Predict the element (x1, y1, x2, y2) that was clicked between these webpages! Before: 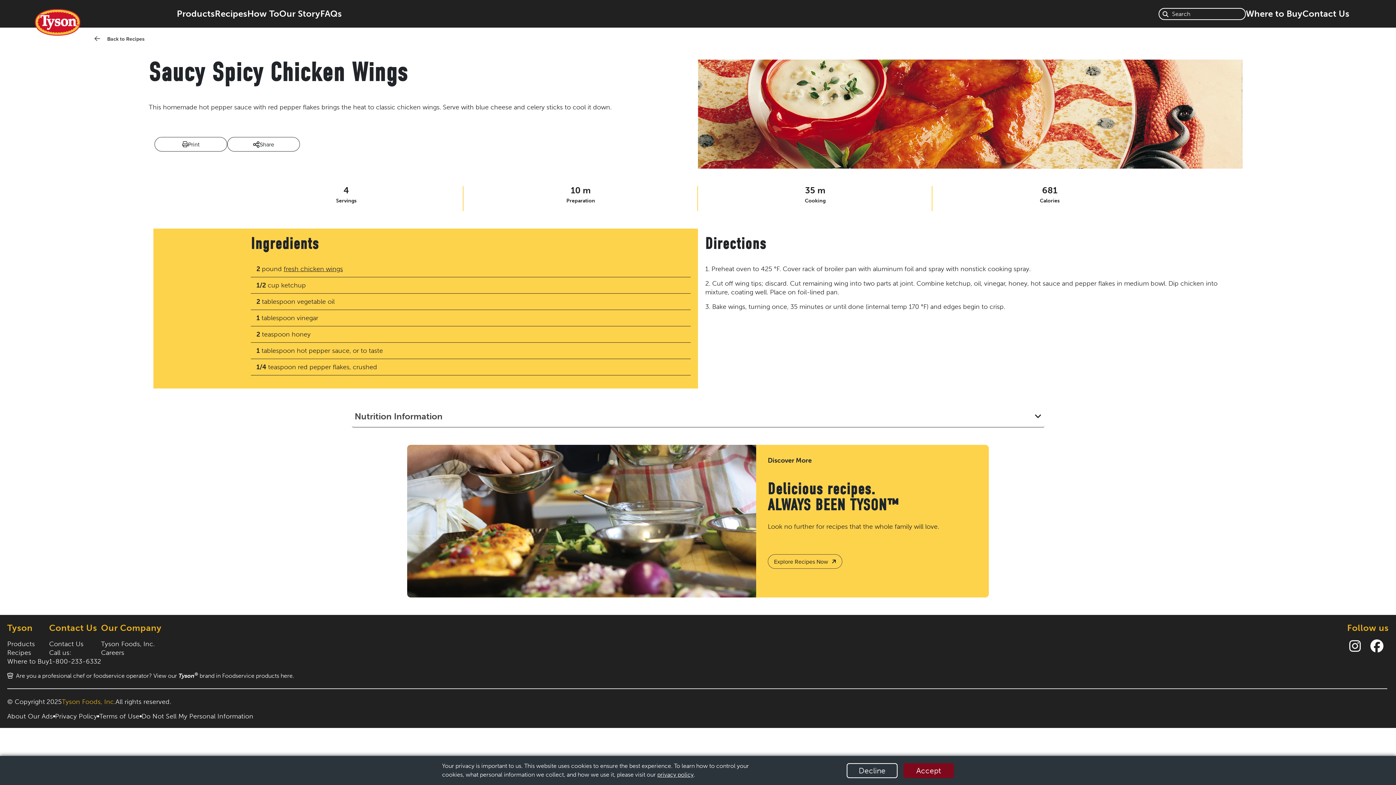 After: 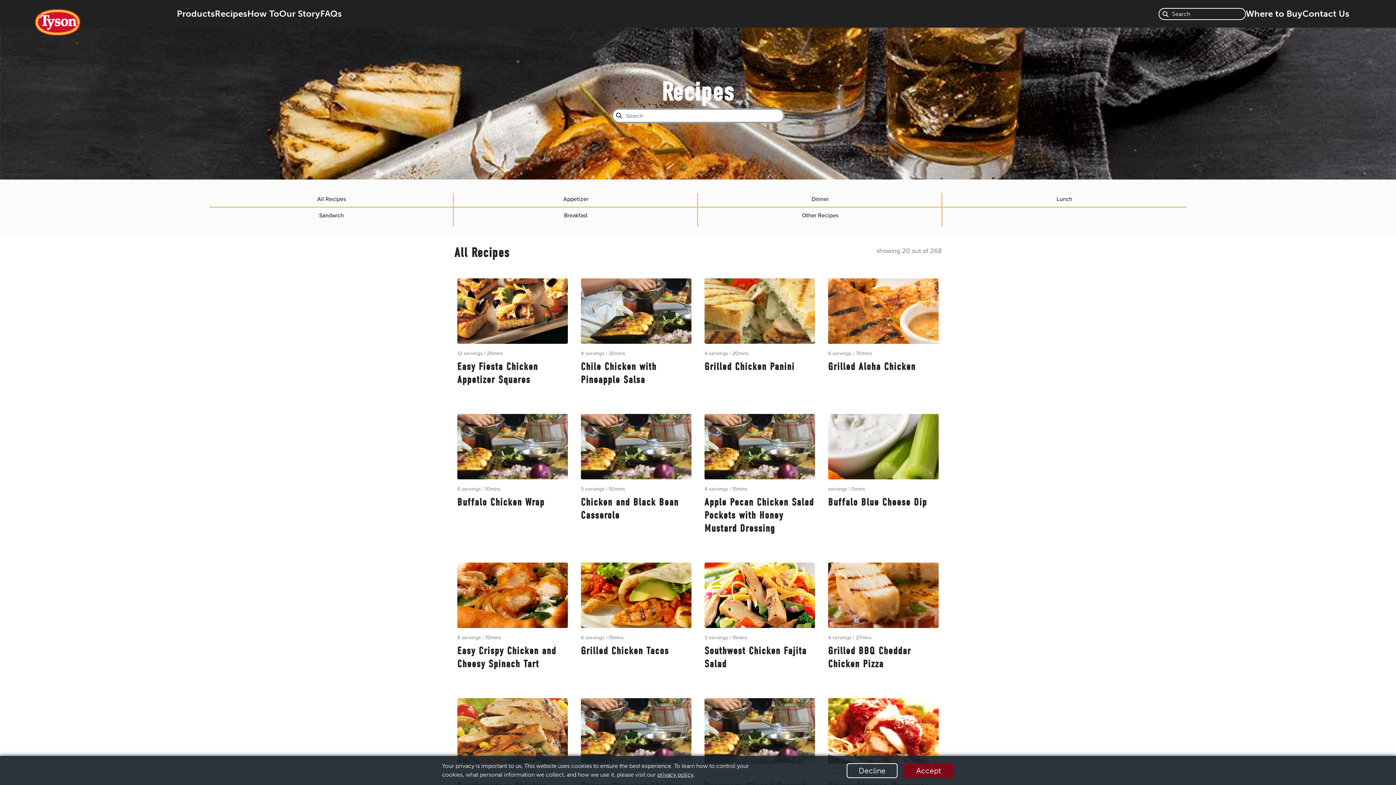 Action: label: Recipes bbox: (214, 8, 247, 19)